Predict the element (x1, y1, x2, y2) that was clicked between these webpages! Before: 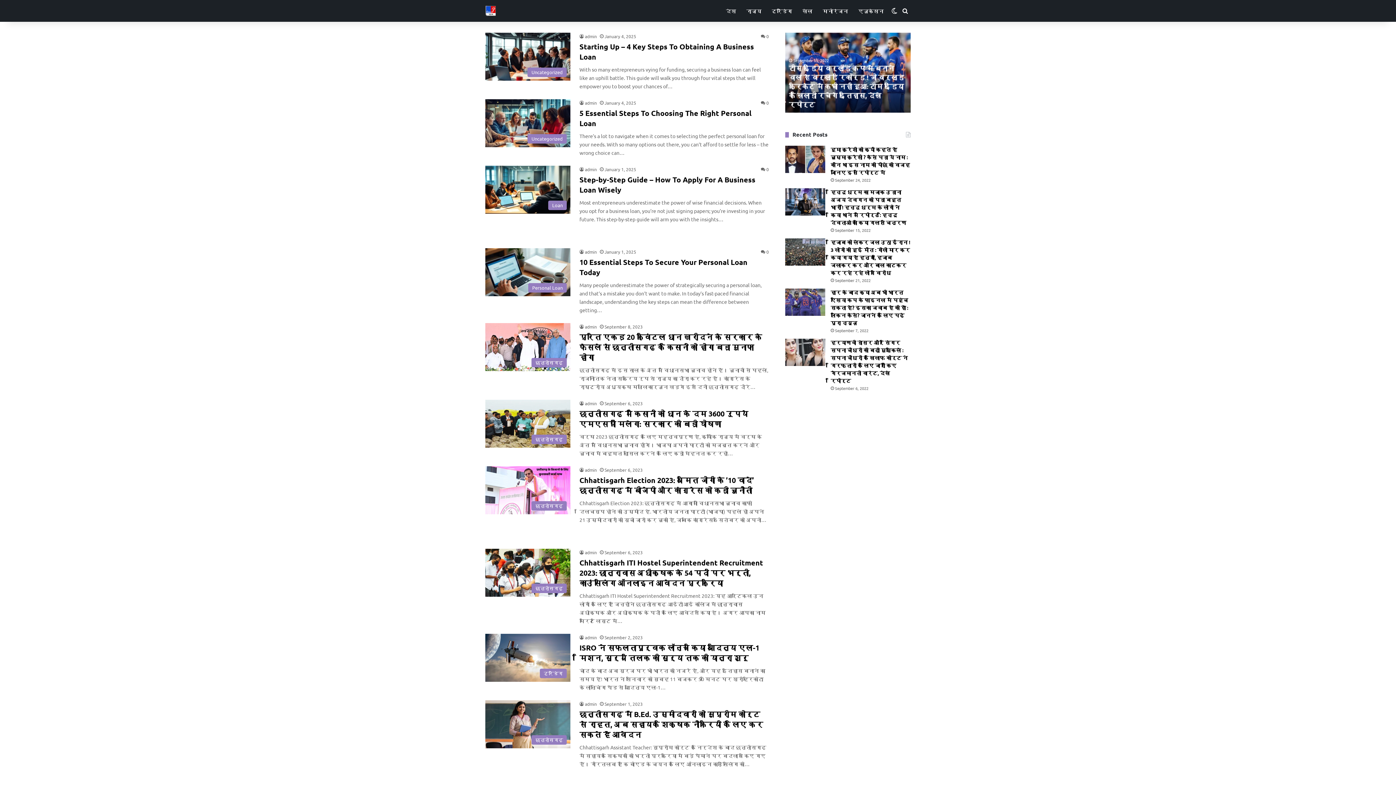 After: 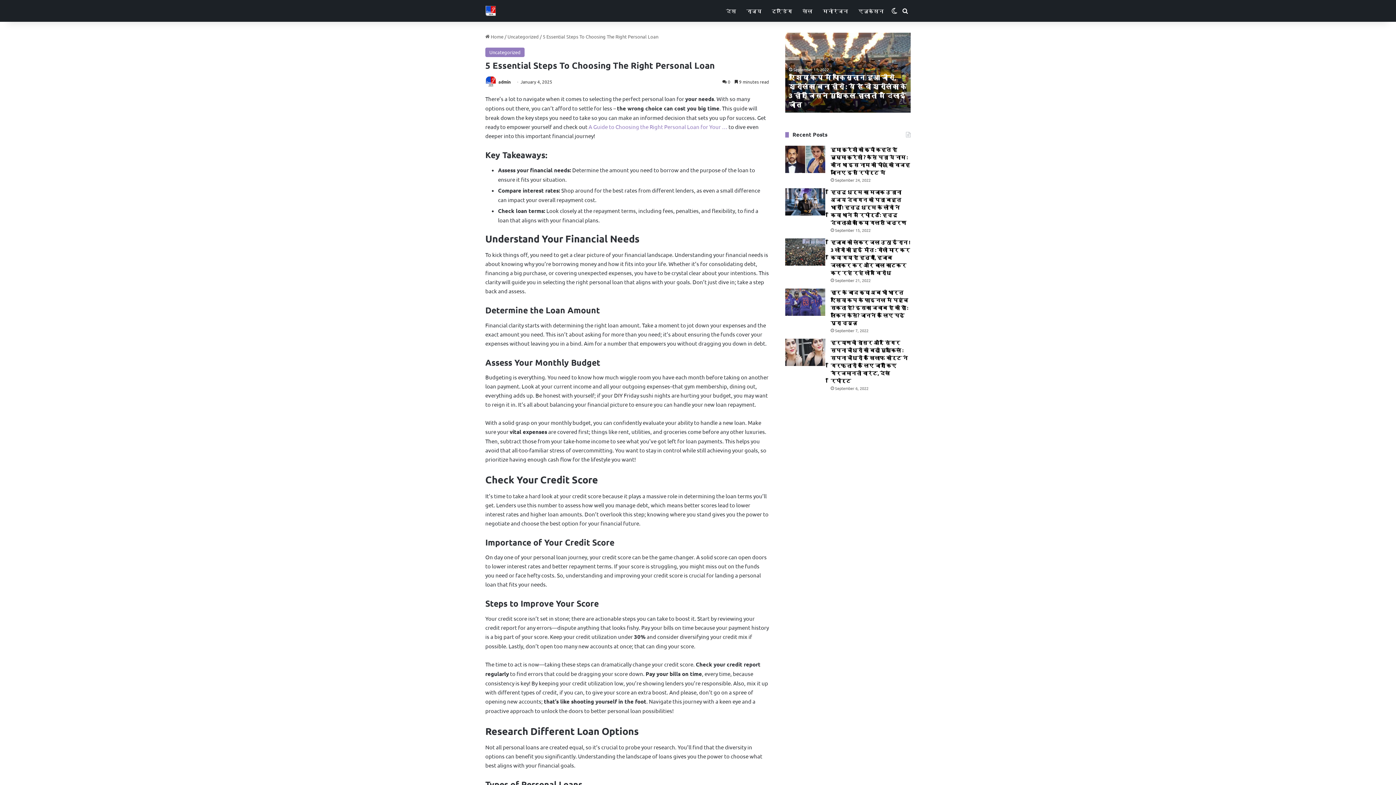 Action: label: 5 Essential Steps To Choosing The Right Personal Loan bbox: (485, 99, 570, 147)